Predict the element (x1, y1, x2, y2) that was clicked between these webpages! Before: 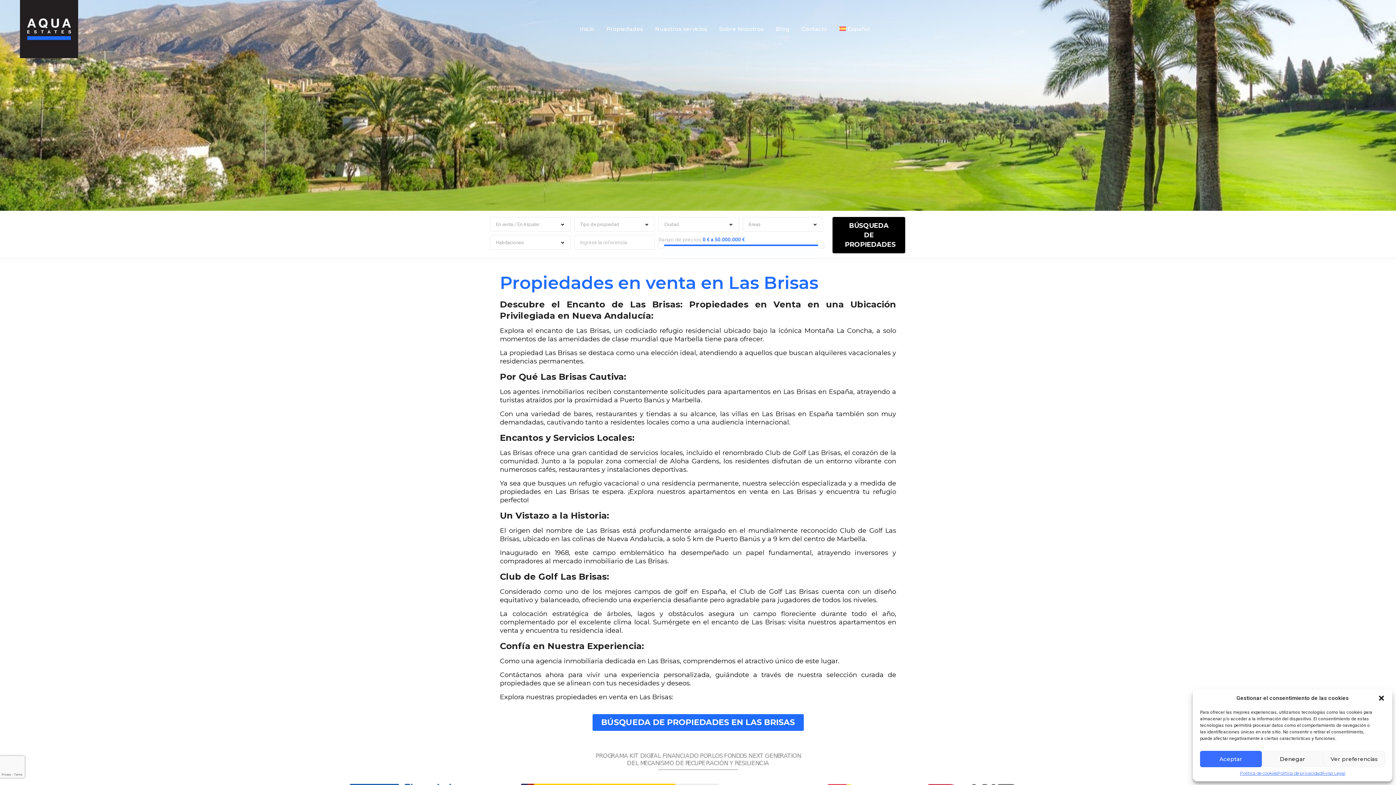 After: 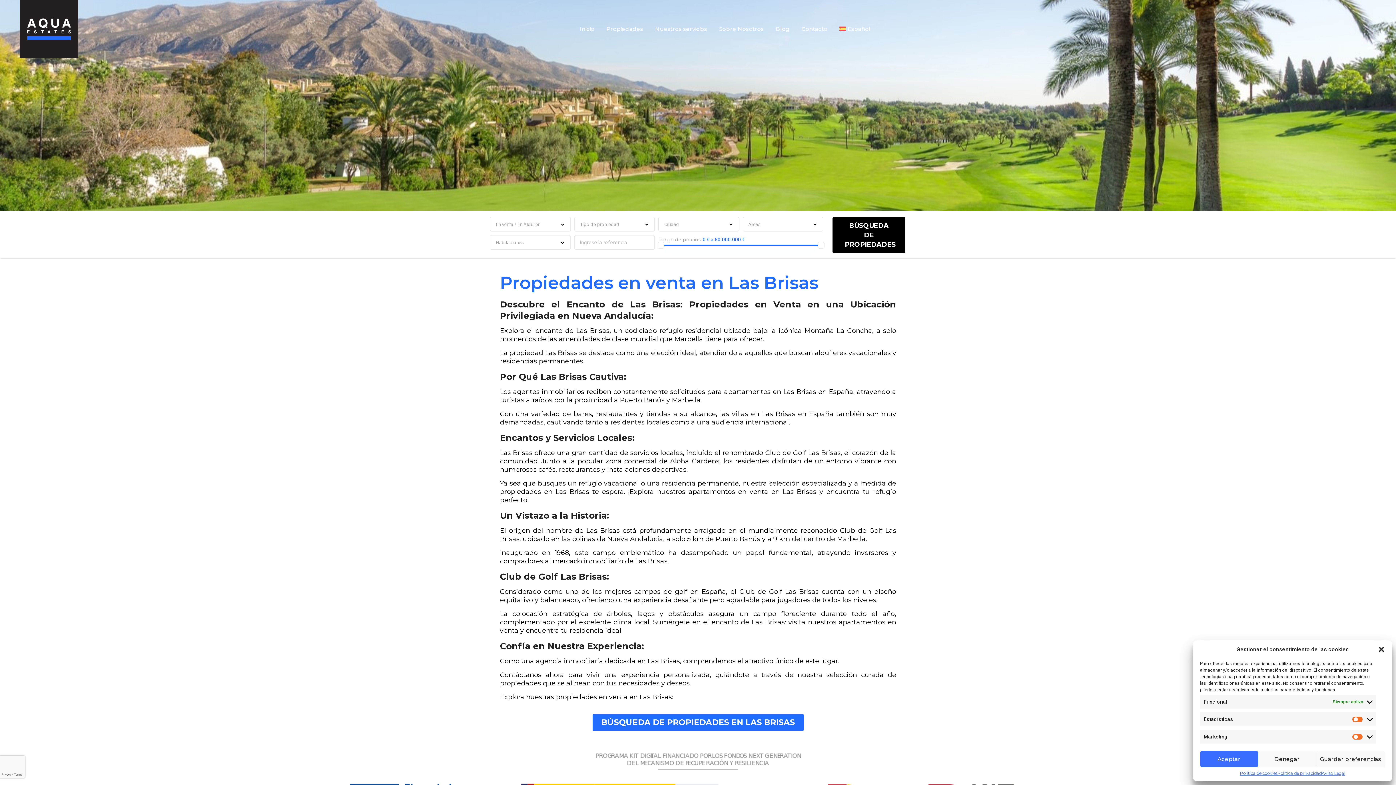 Action: bbox: (1323, 751, 1385, 767) label: Ver preferencias